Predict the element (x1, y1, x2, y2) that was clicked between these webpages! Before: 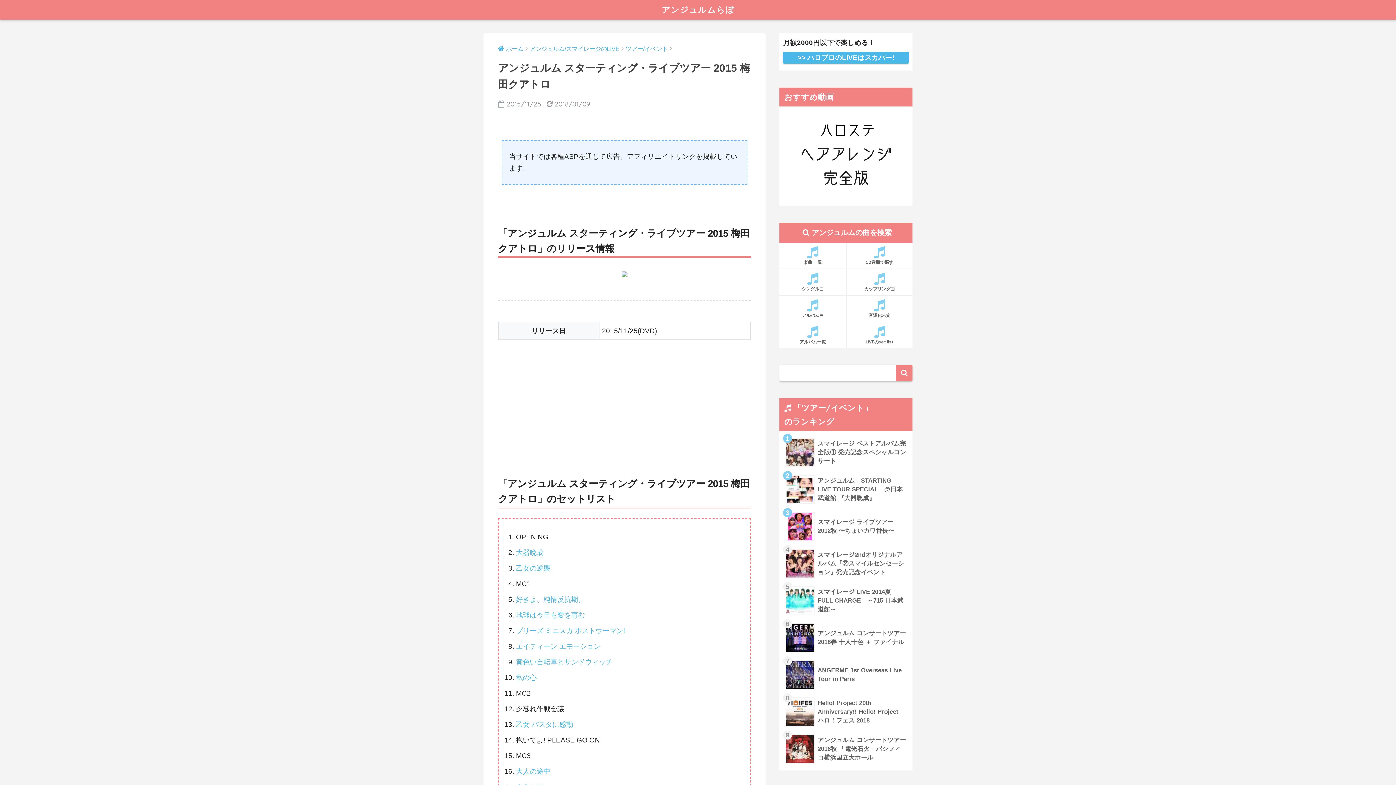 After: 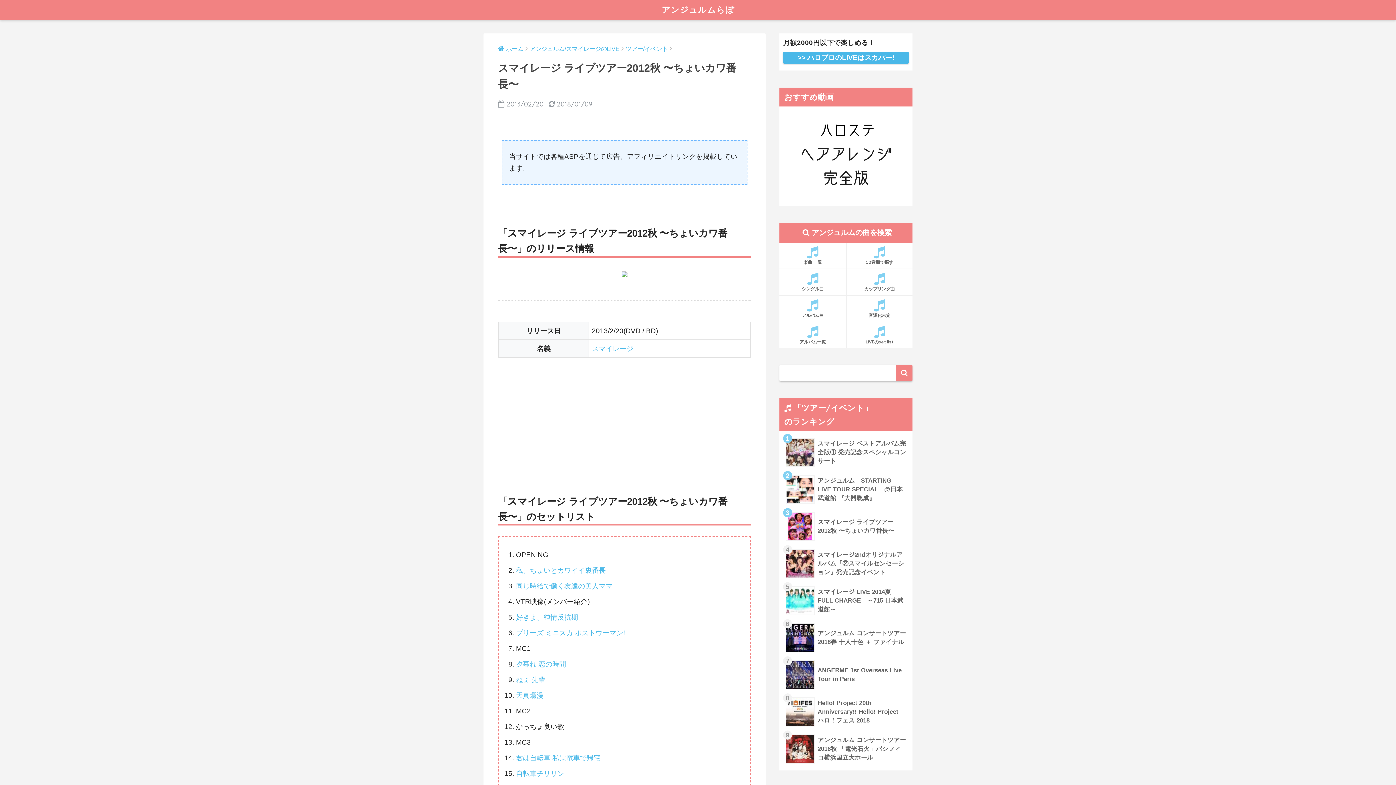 Action: bbox: (783, 508, 908, 545) label: 	スマイレージ ライブツアー2012秋 〜ちょいカワ番長〜